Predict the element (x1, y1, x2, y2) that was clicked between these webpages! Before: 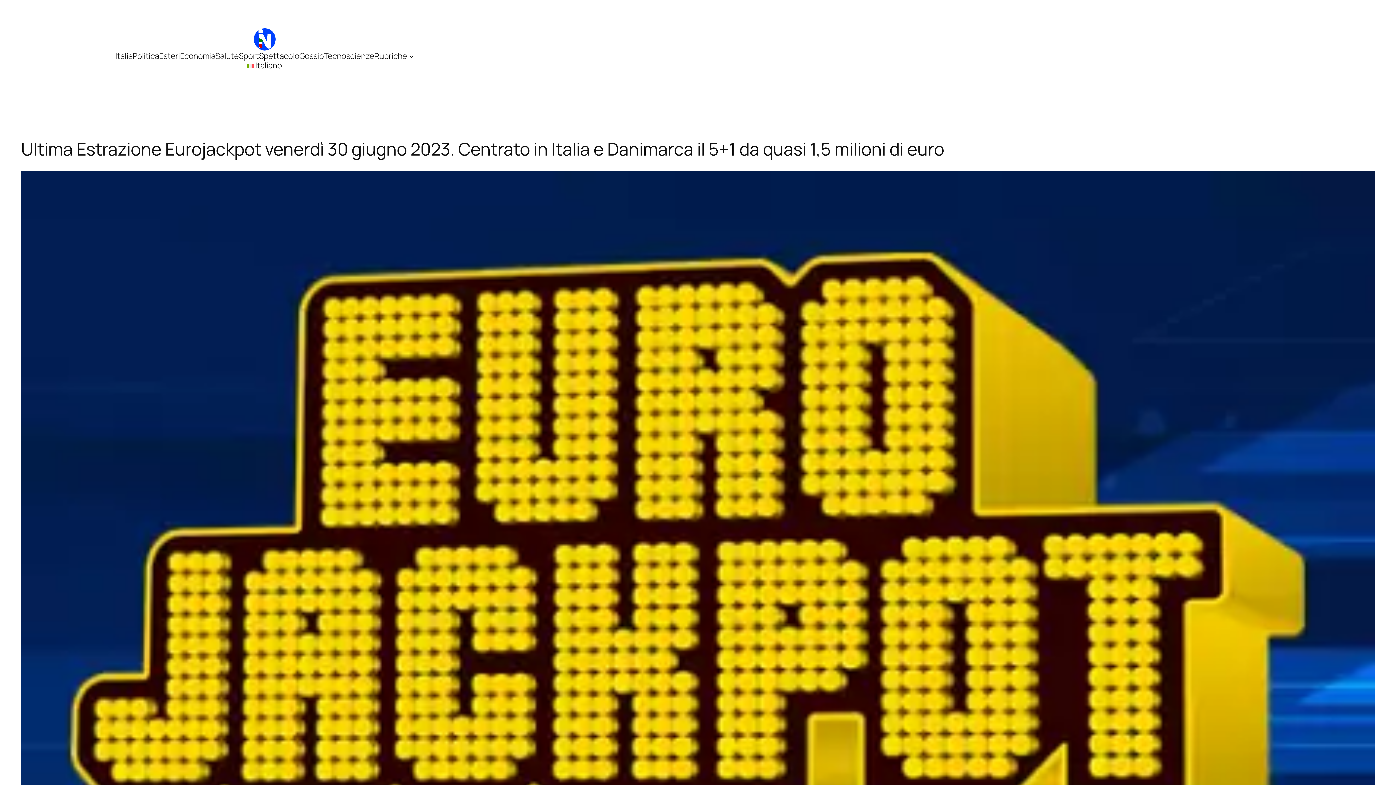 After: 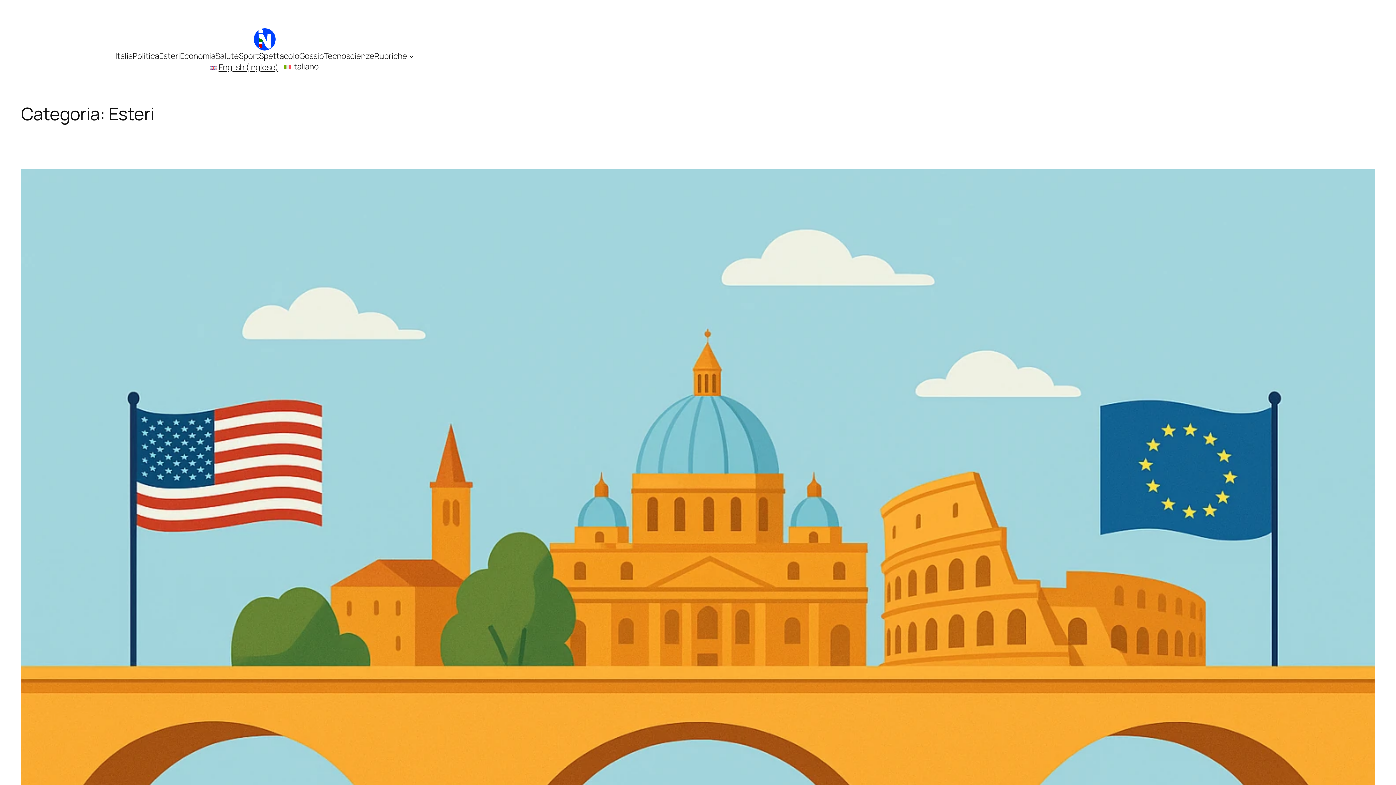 Action: label: Esteri bbox: (159, 50, 180, 61)